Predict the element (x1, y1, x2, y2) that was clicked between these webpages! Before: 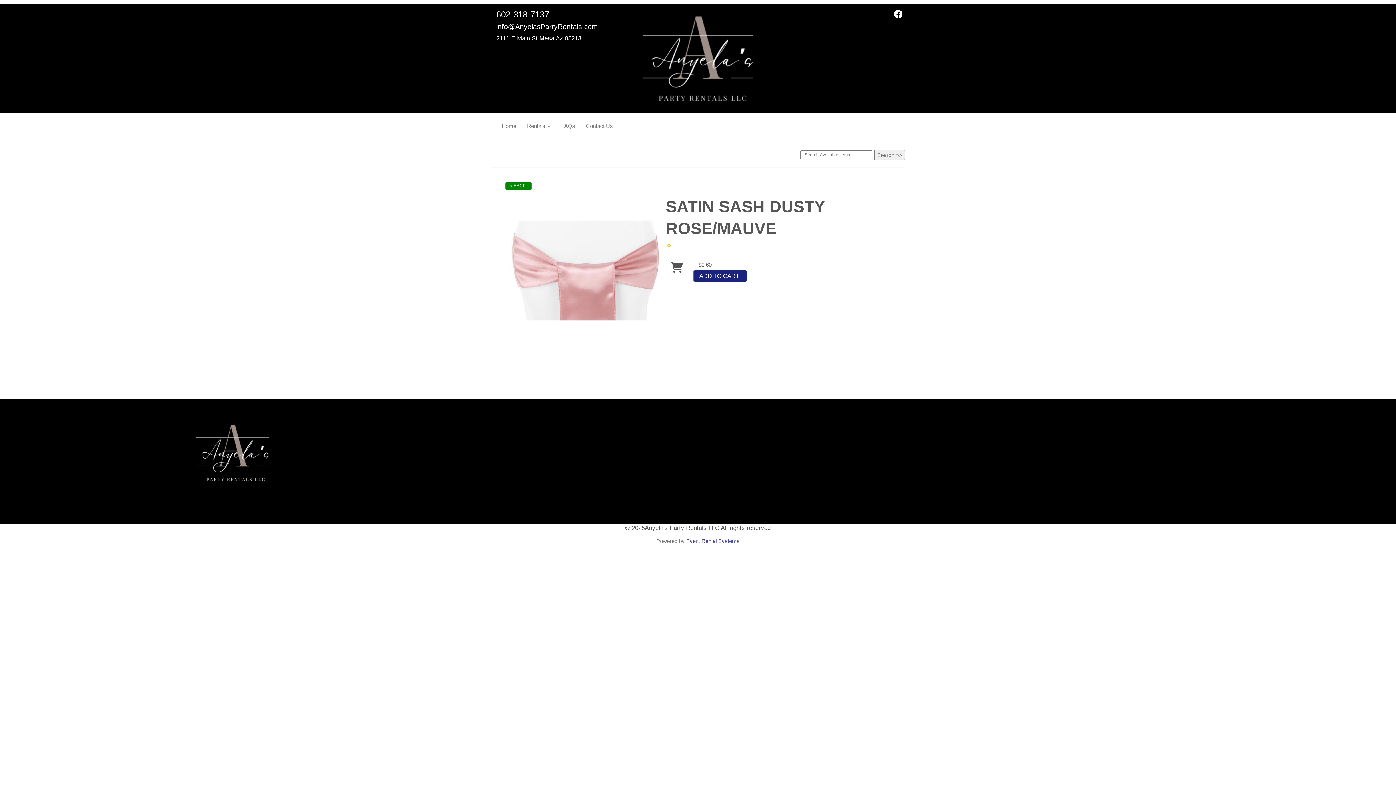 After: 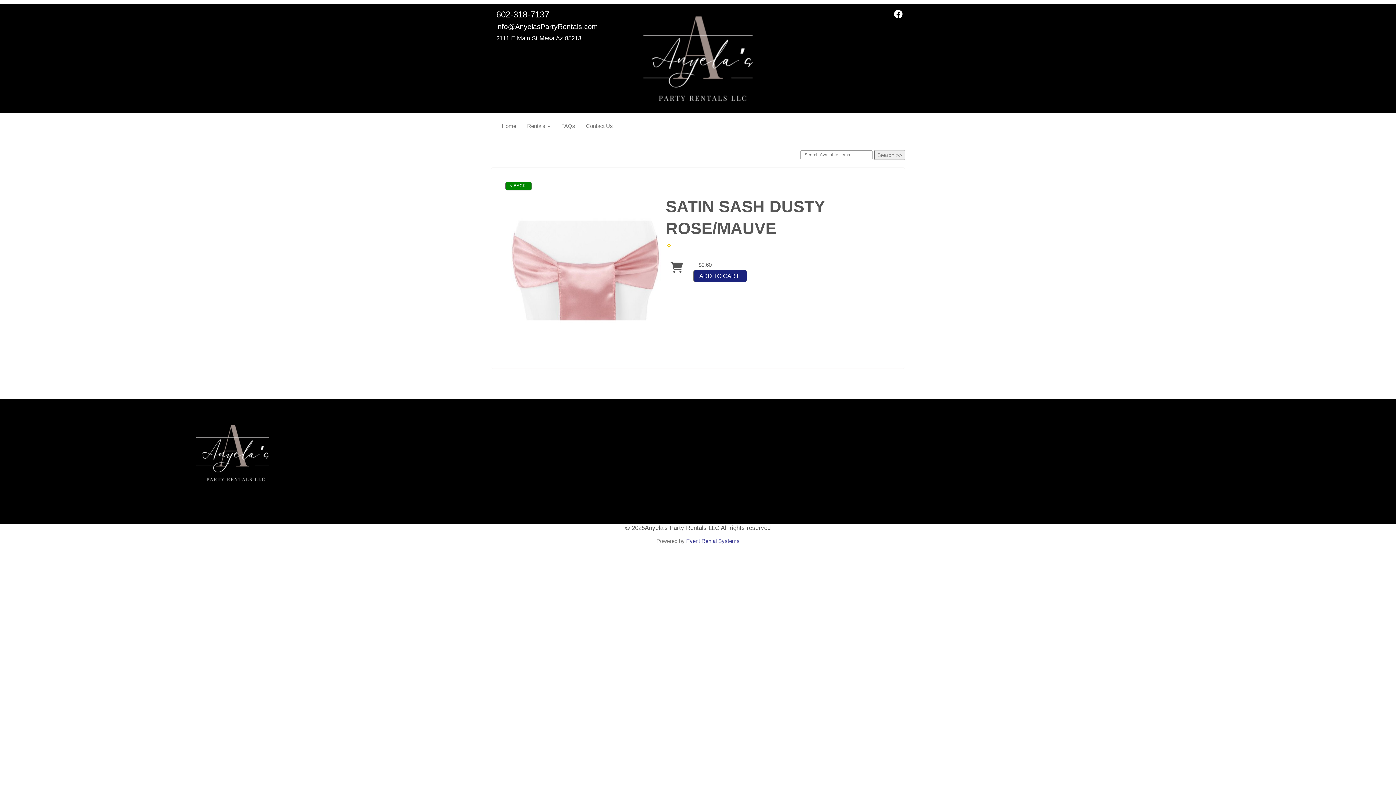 Action: bbox: (894, 13, 902, 19)